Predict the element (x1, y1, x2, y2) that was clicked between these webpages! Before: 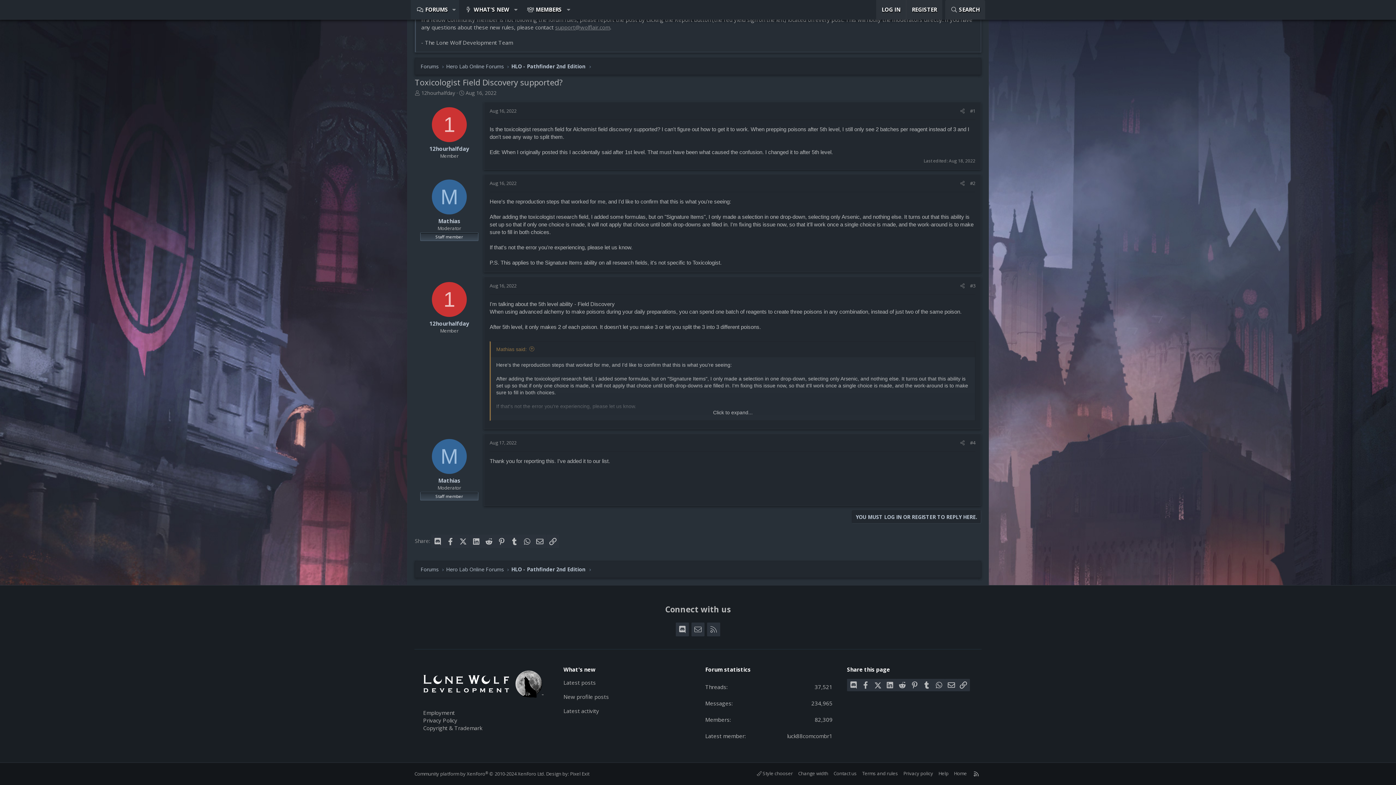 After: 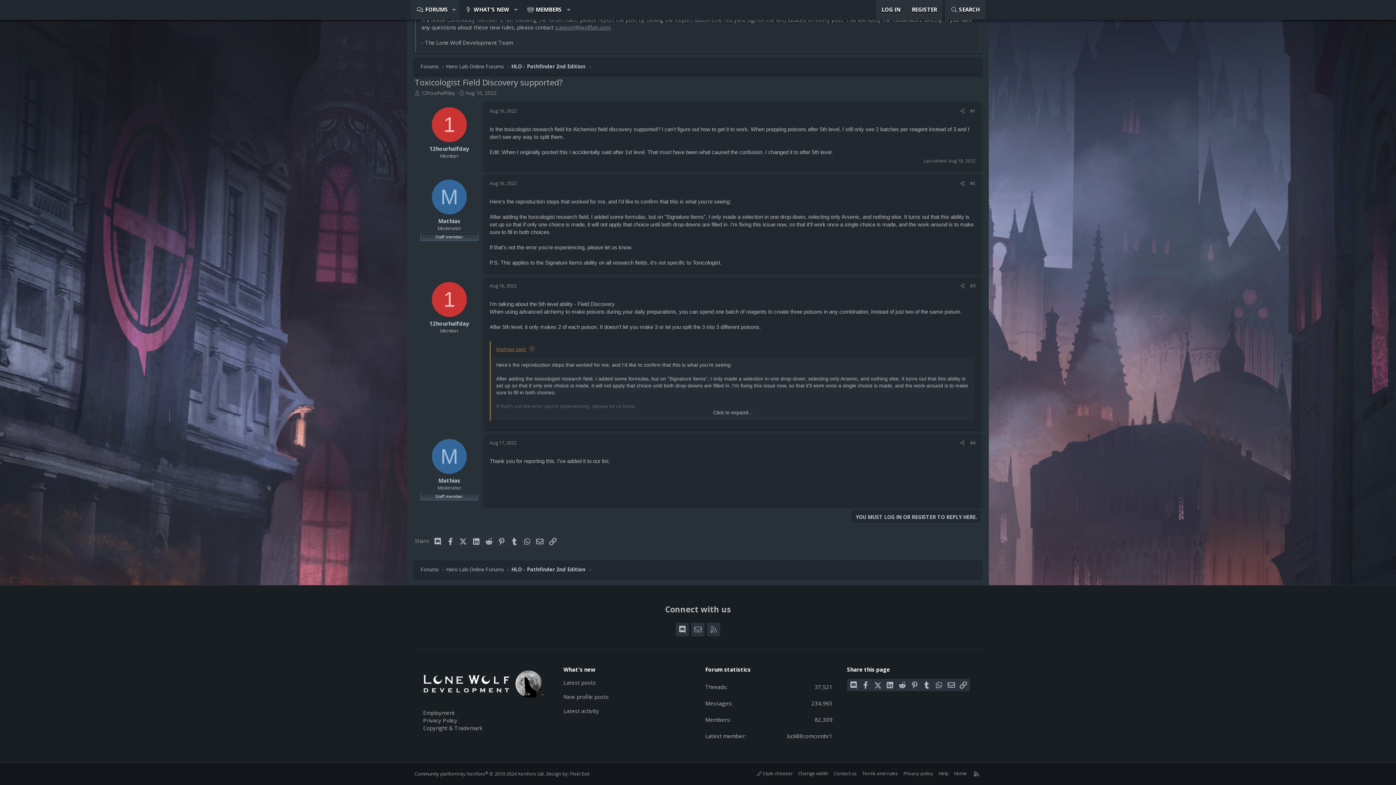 Action: bbox: (496, 346, 535, 352) label: Mathias said: